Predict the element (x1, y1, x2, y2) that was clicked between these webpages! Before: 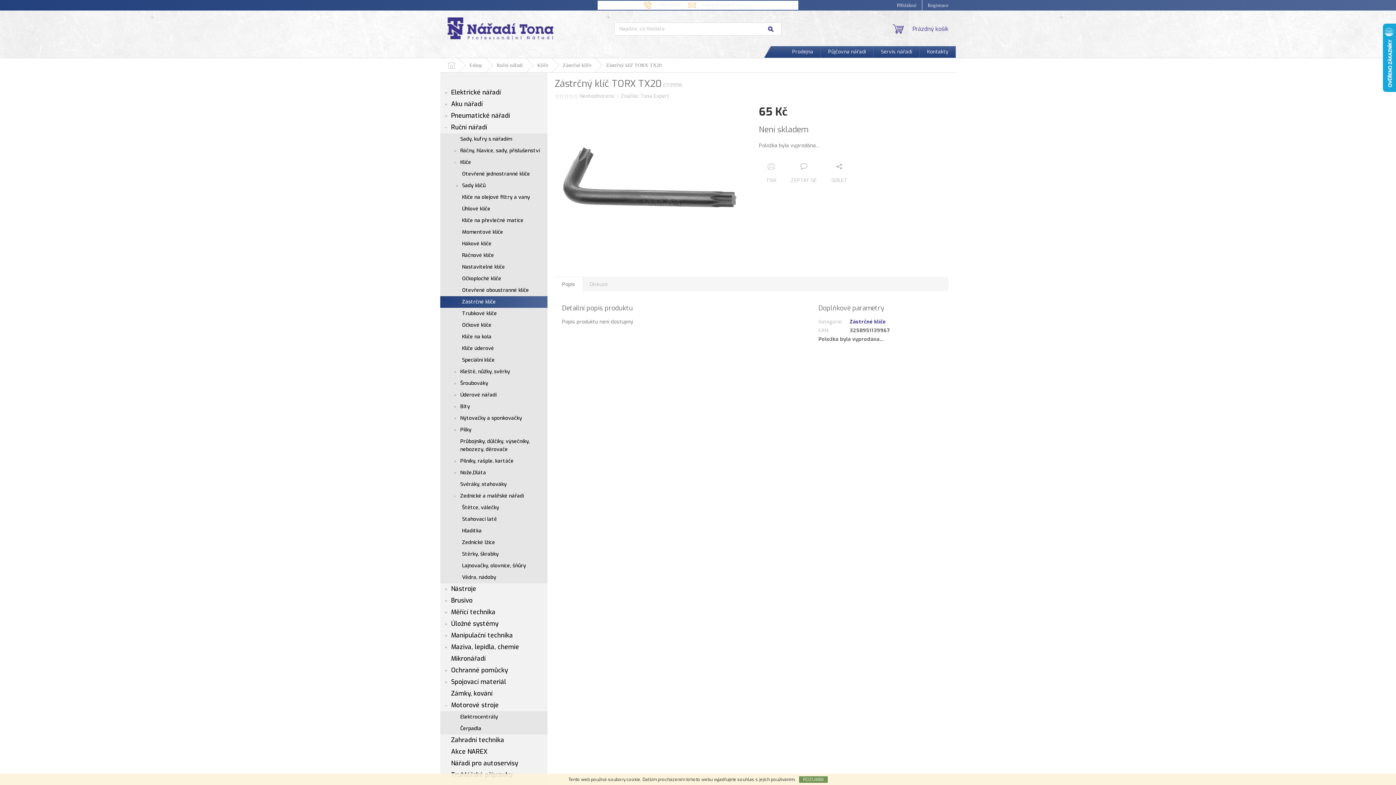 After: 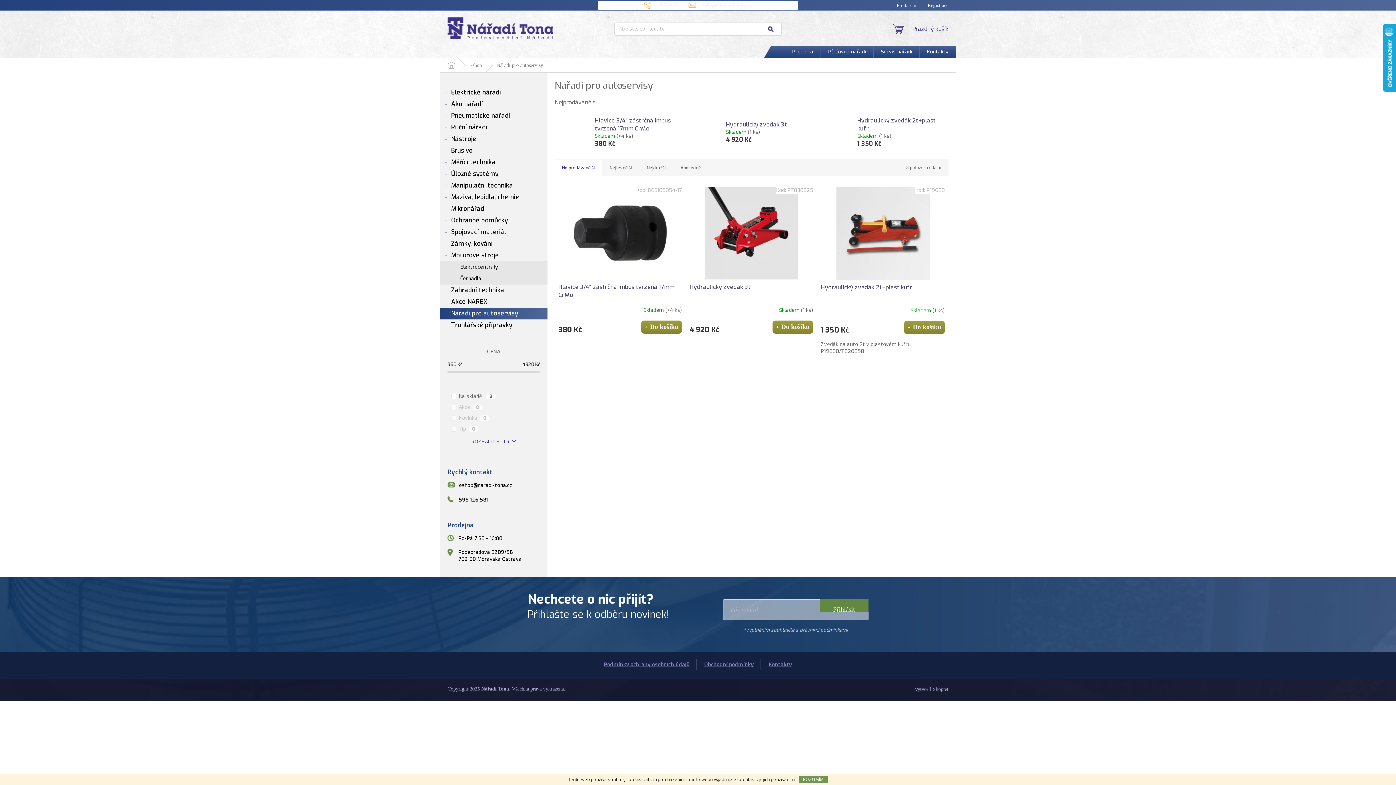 Action: bbox: (440, 758, 547, 769) label: Nářadí pro autoservisy